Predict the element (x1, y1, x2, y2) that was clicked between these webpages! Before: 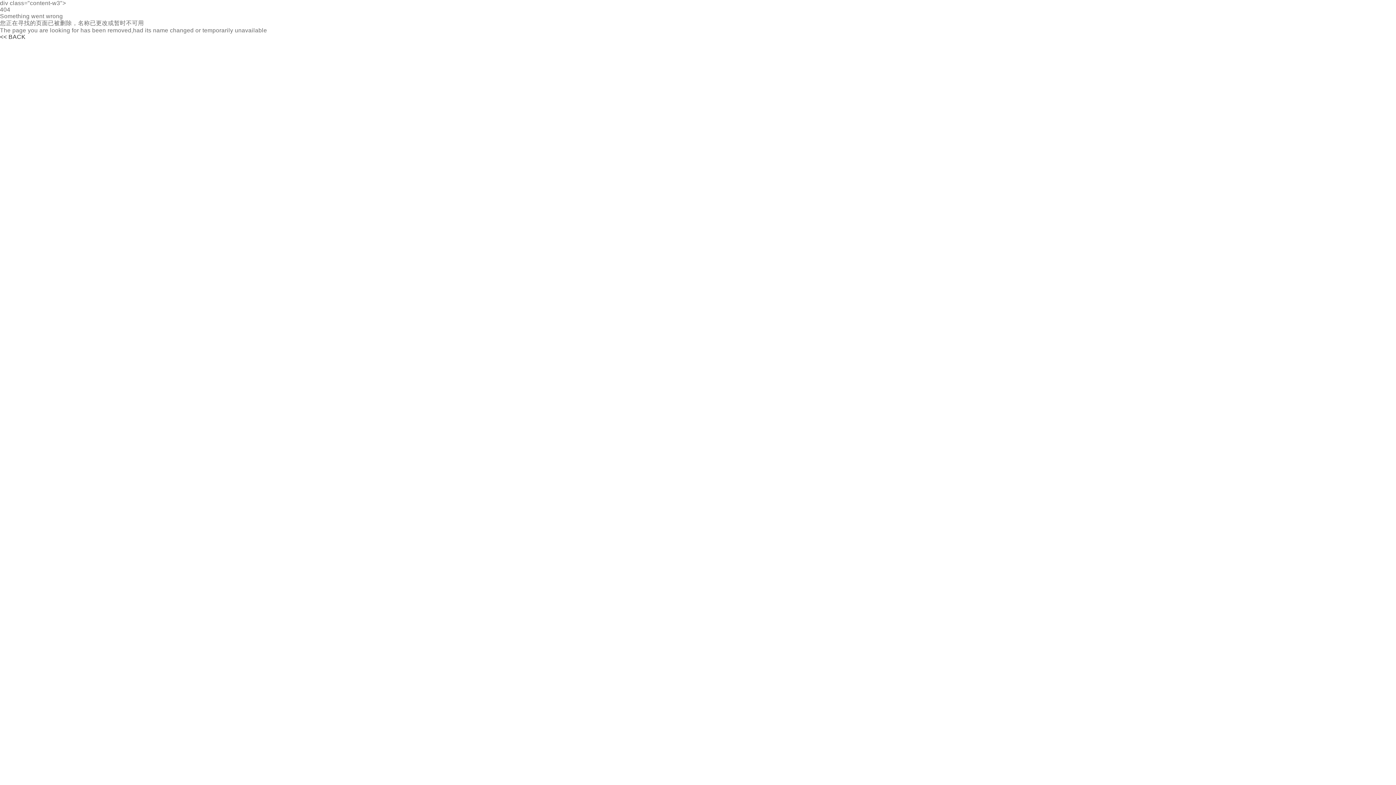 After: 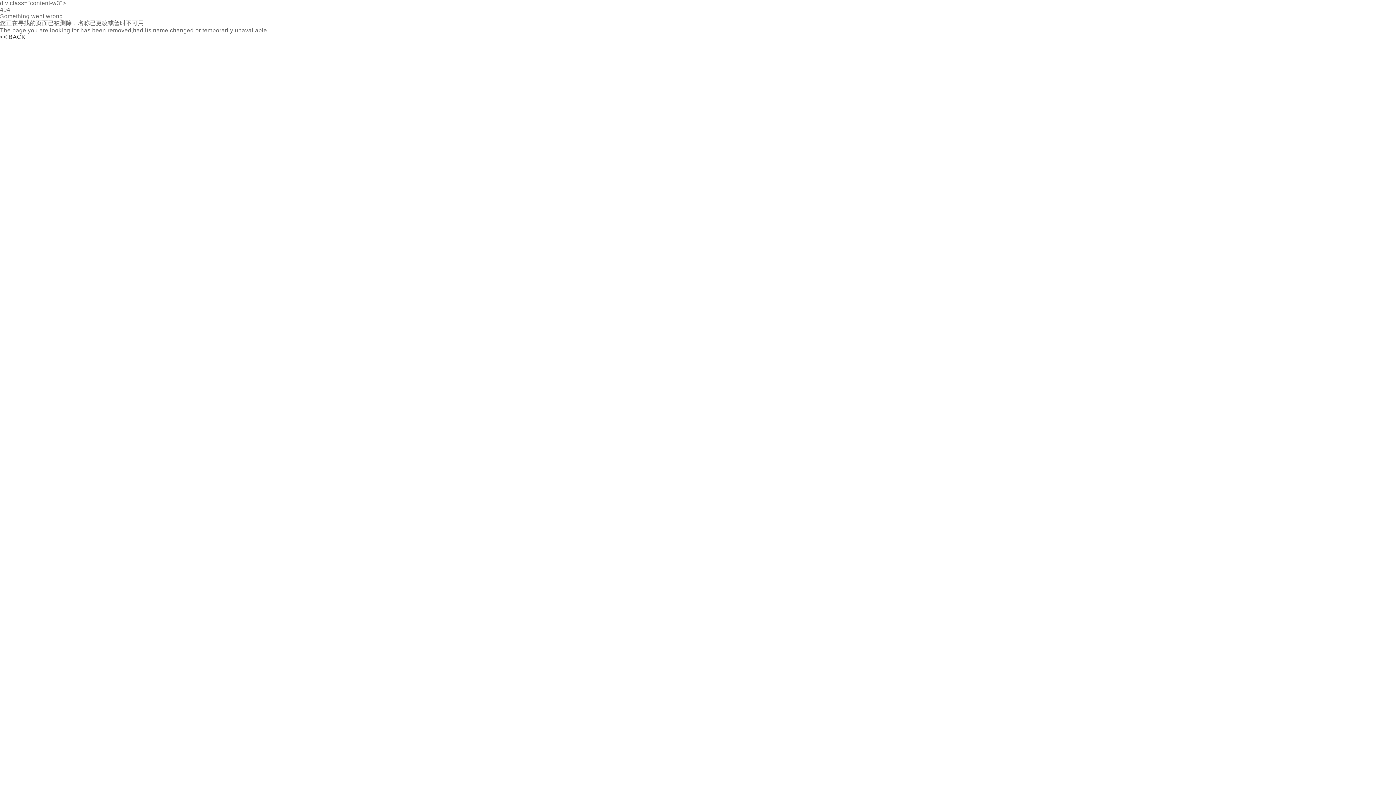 Action: bbox: (0, 33, 25, 40) label: << BACK